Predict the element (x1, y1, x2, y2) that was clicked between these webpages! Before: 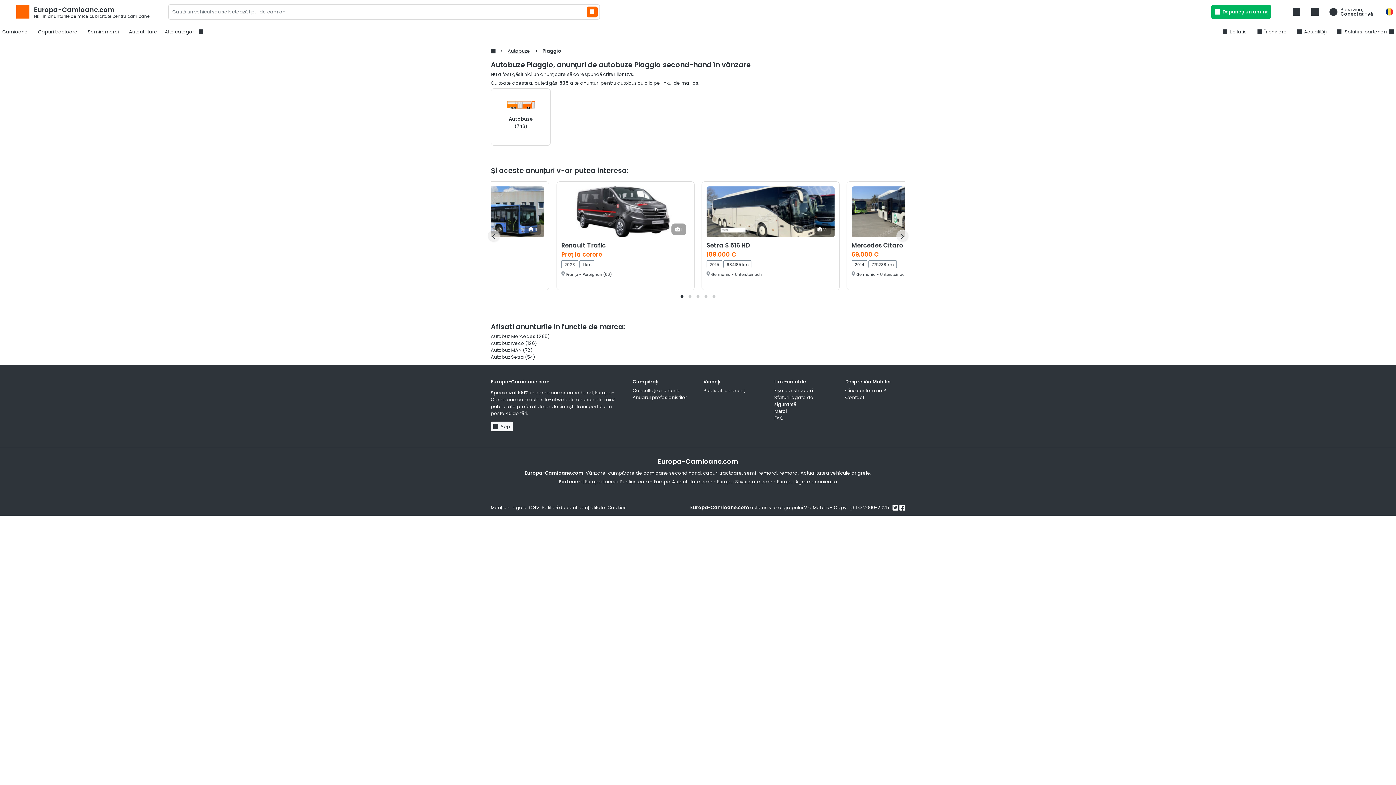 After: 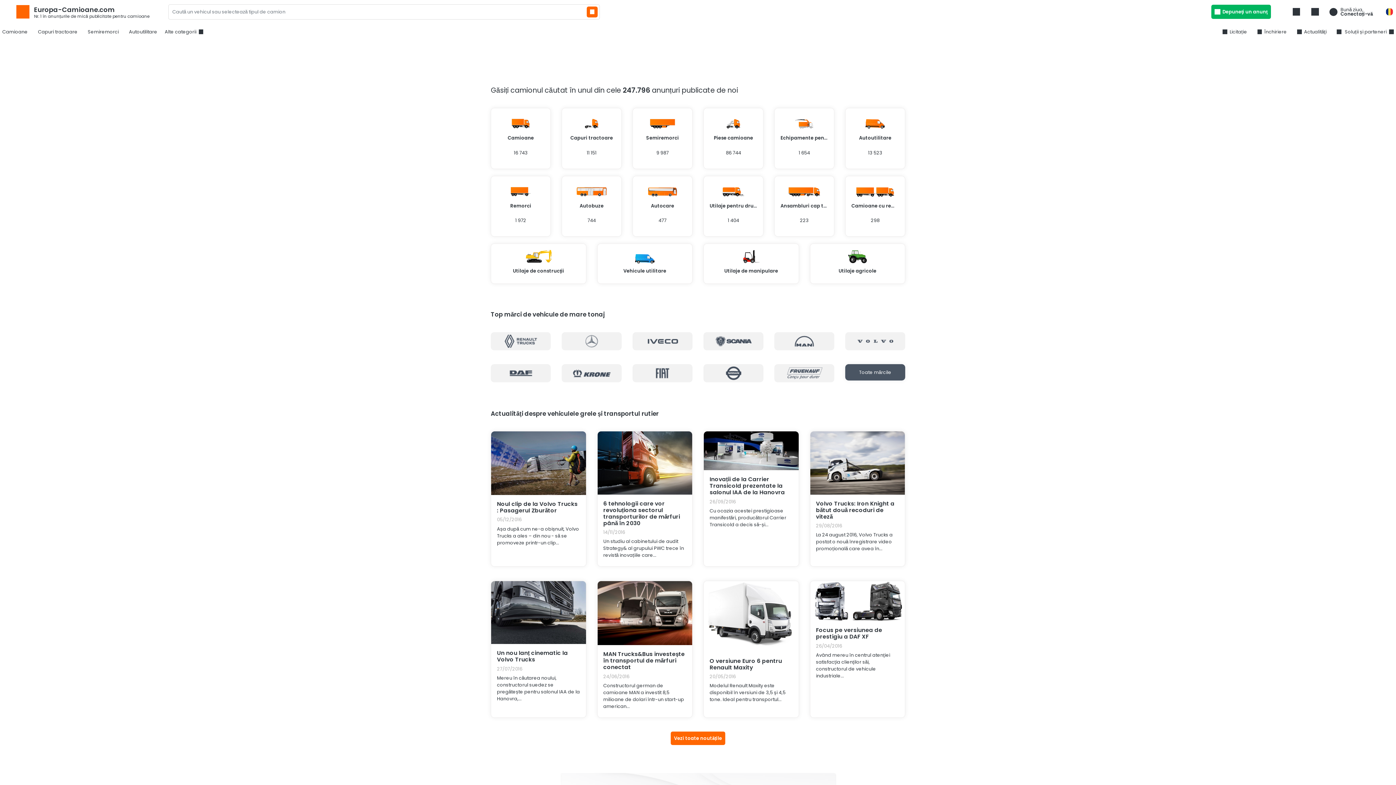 Action: bbox: (490, 48, 495, 53)